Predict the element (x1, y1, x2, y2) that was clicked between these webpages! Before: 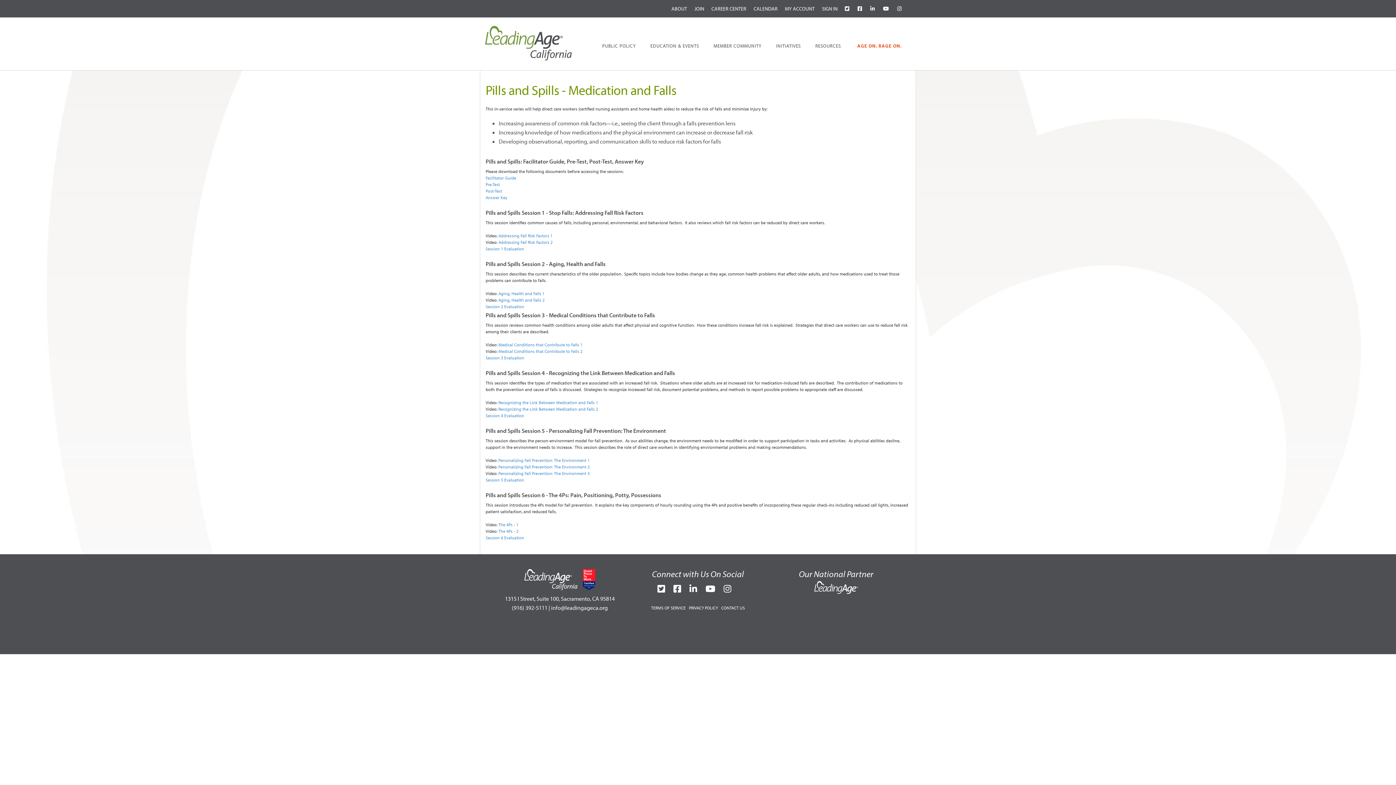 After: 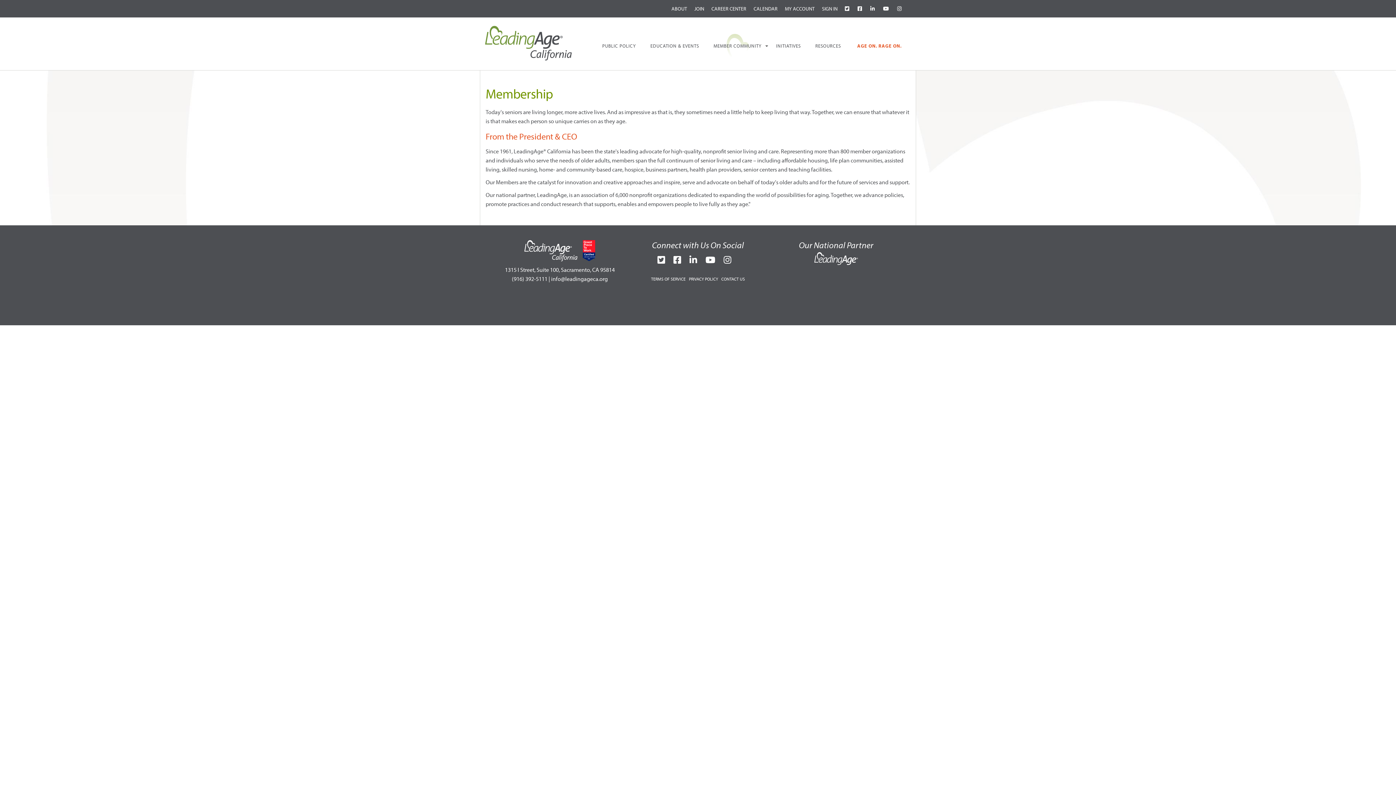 Action: bbox: (710, 25, 772, 66) label: MEMBER COMMUNITY